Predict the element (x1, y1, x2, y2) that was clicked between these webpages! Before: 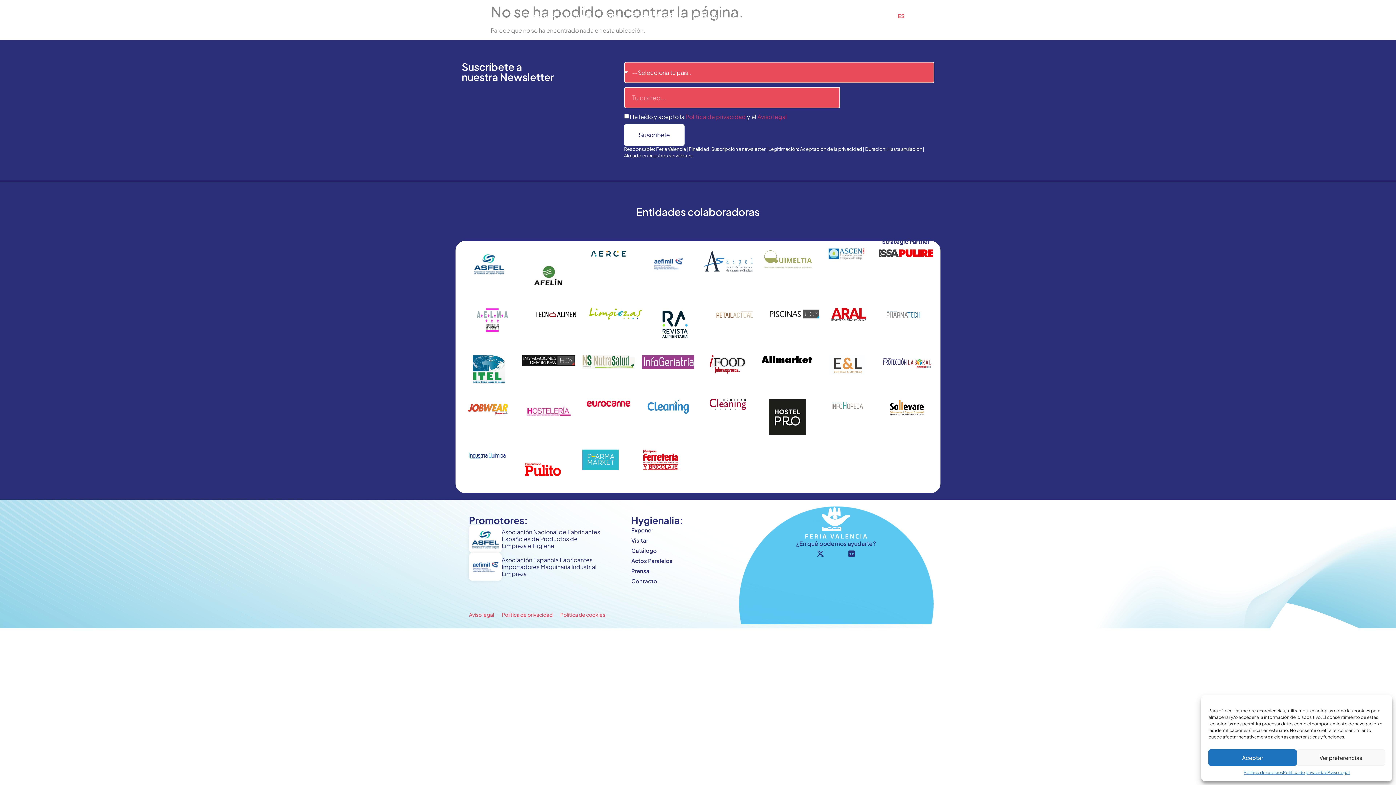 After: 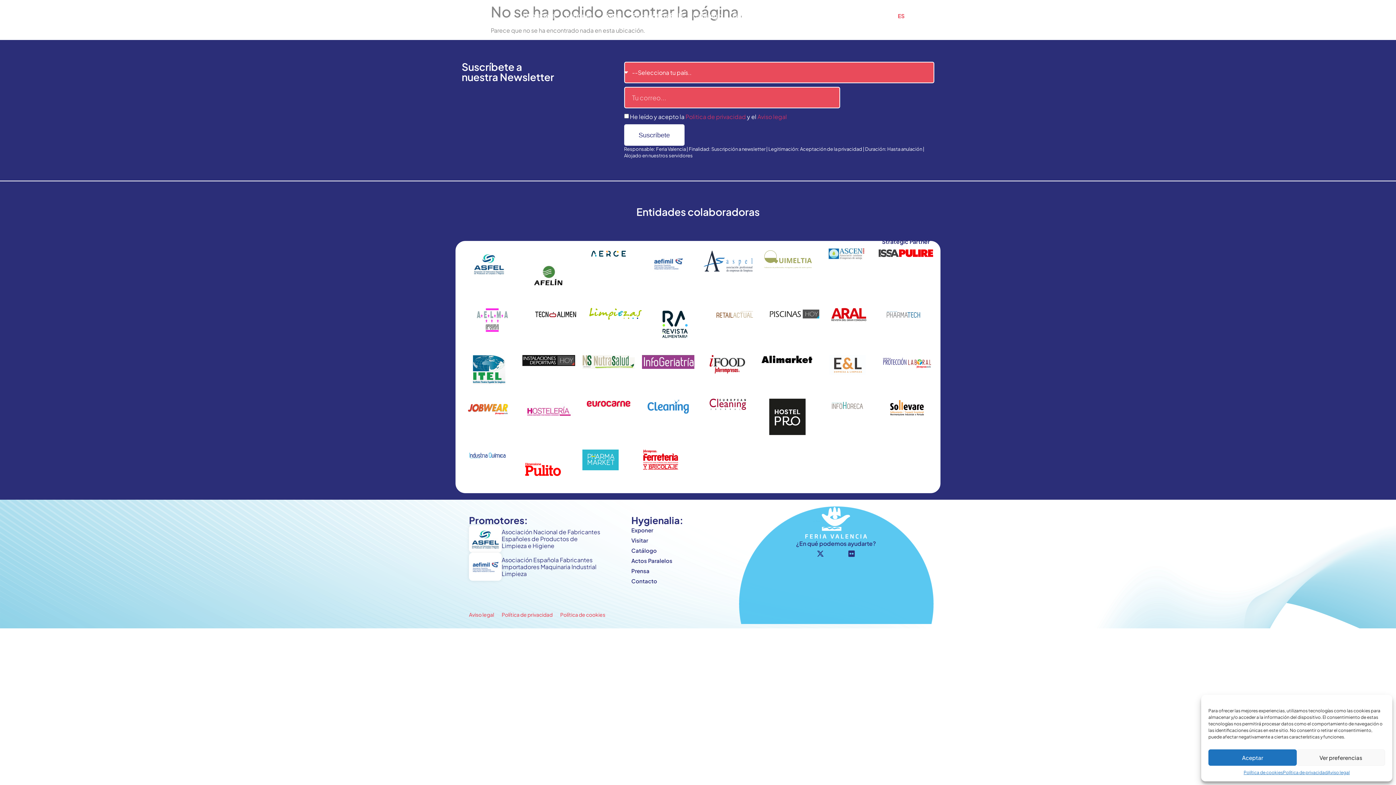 Action: bbox: (472, 355, 505, 384)